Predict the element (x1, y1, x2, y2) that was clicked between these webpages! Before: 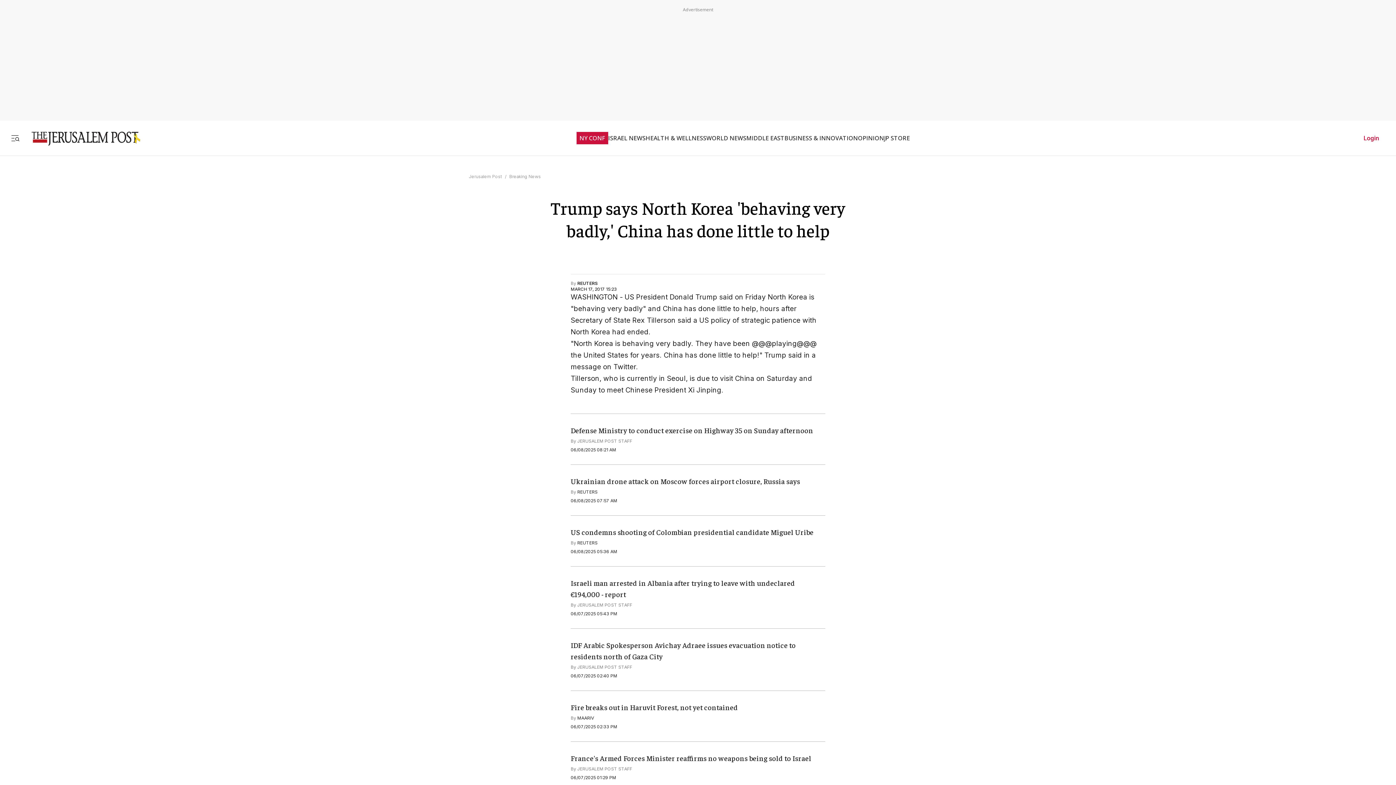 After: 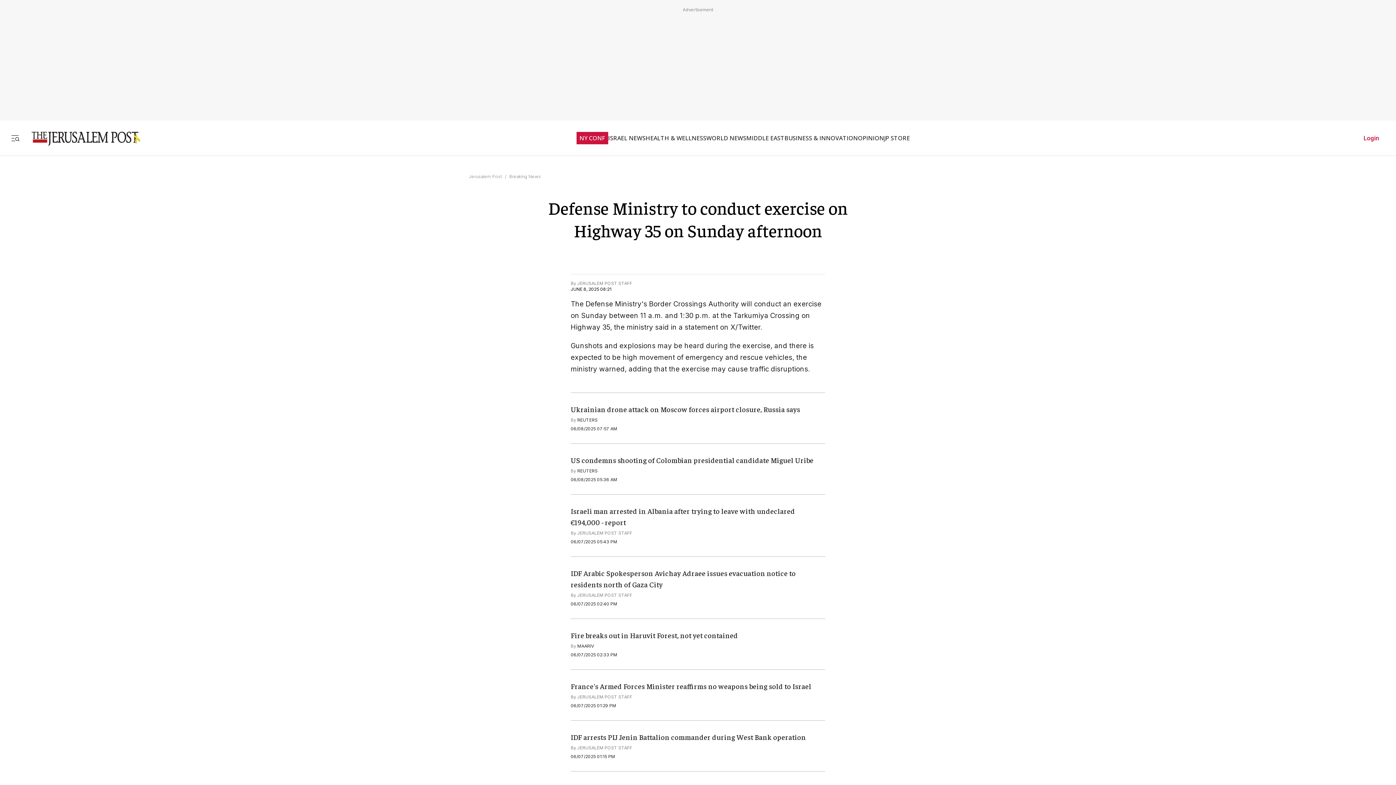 Action: bbox: (570, 425, 813, 434) label: Defense Ministry to conduct exercise on Highway 35 on Sunday afternoon